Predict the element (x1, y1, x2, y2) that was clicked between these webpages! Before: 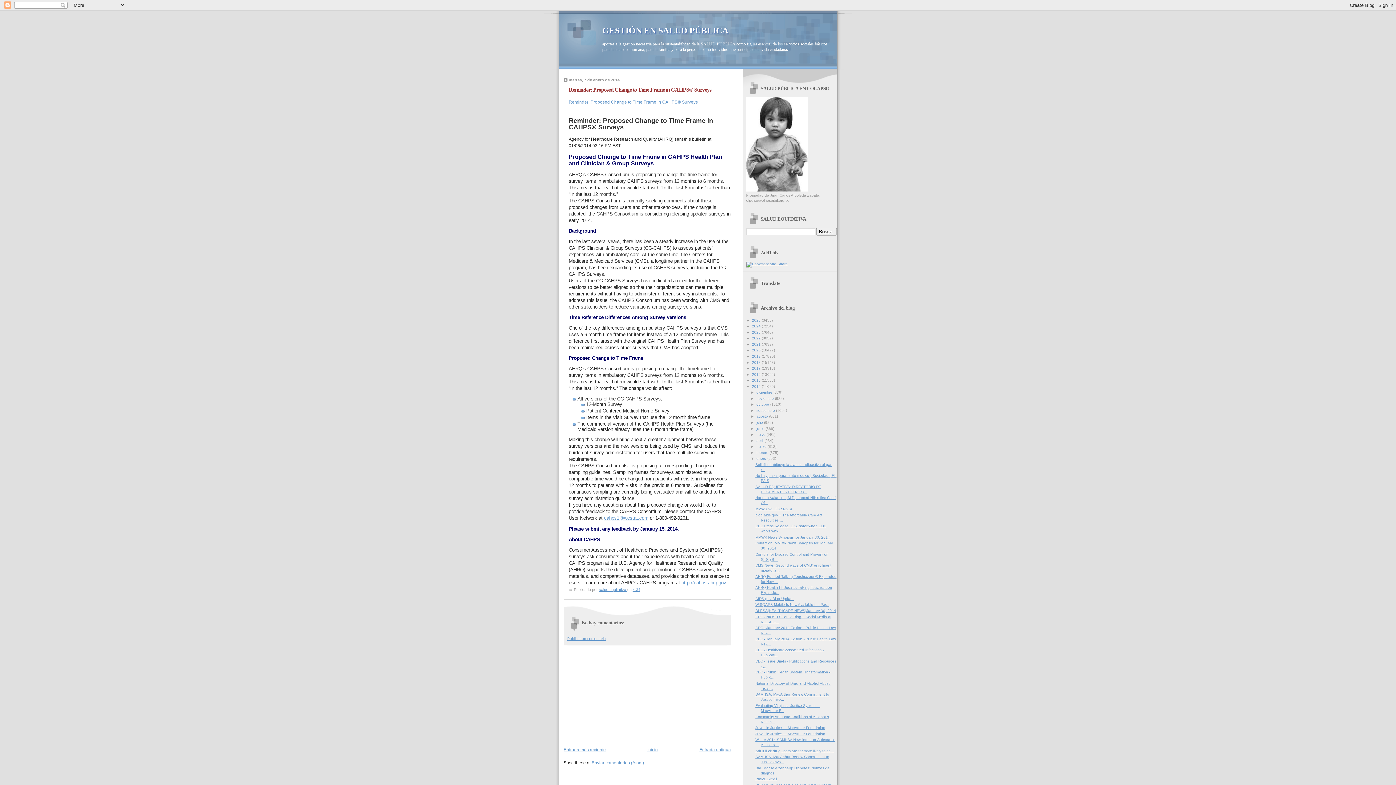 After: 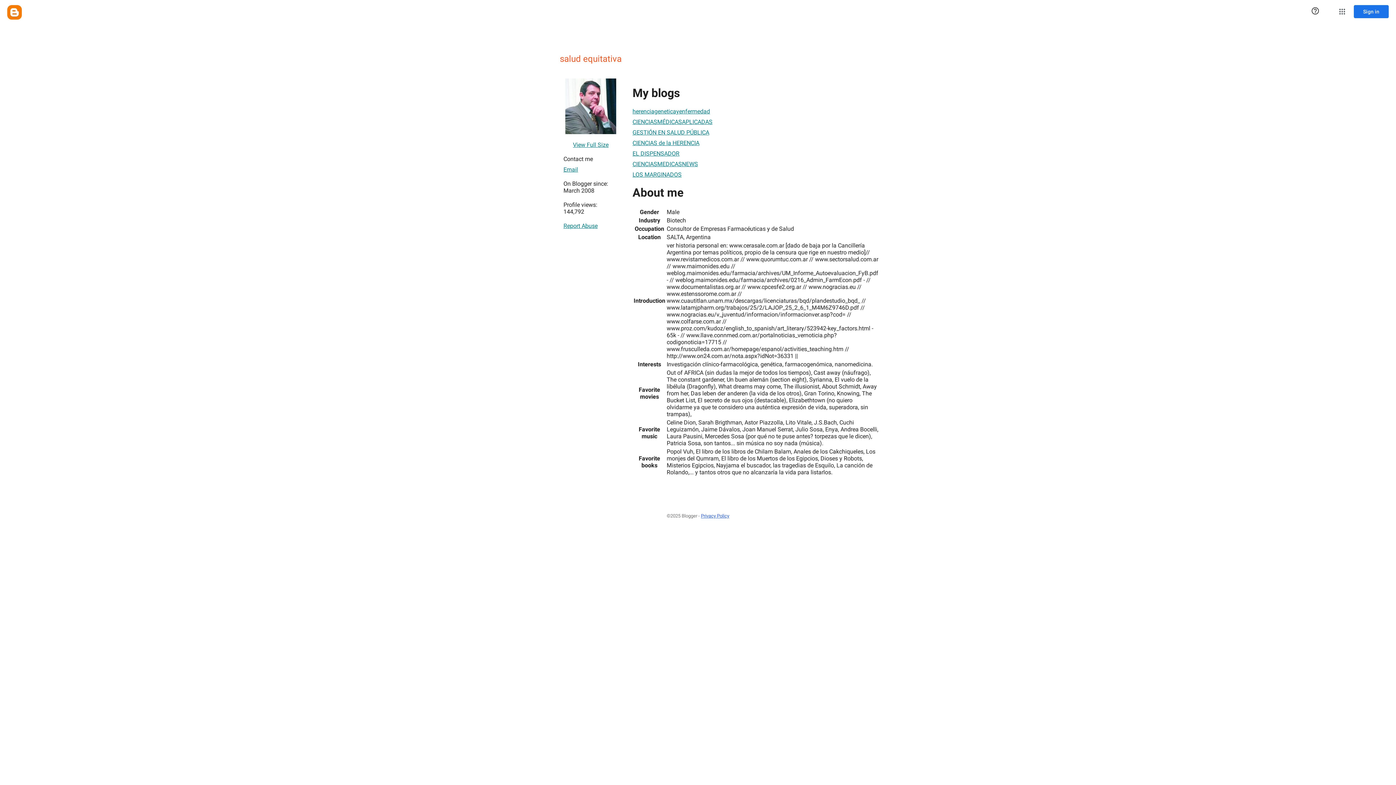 Action: label: salud equitativa  bbox: (599, 587, 627, 592)